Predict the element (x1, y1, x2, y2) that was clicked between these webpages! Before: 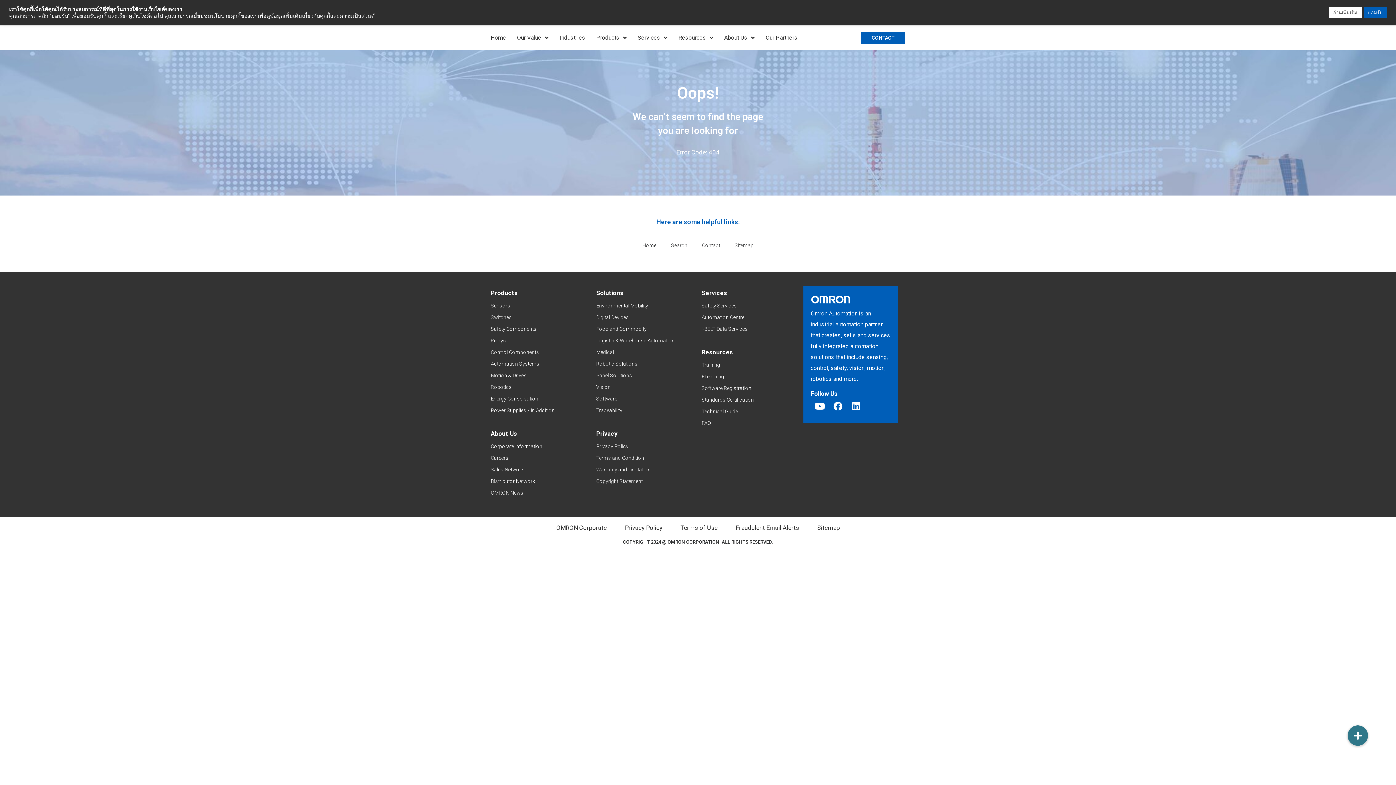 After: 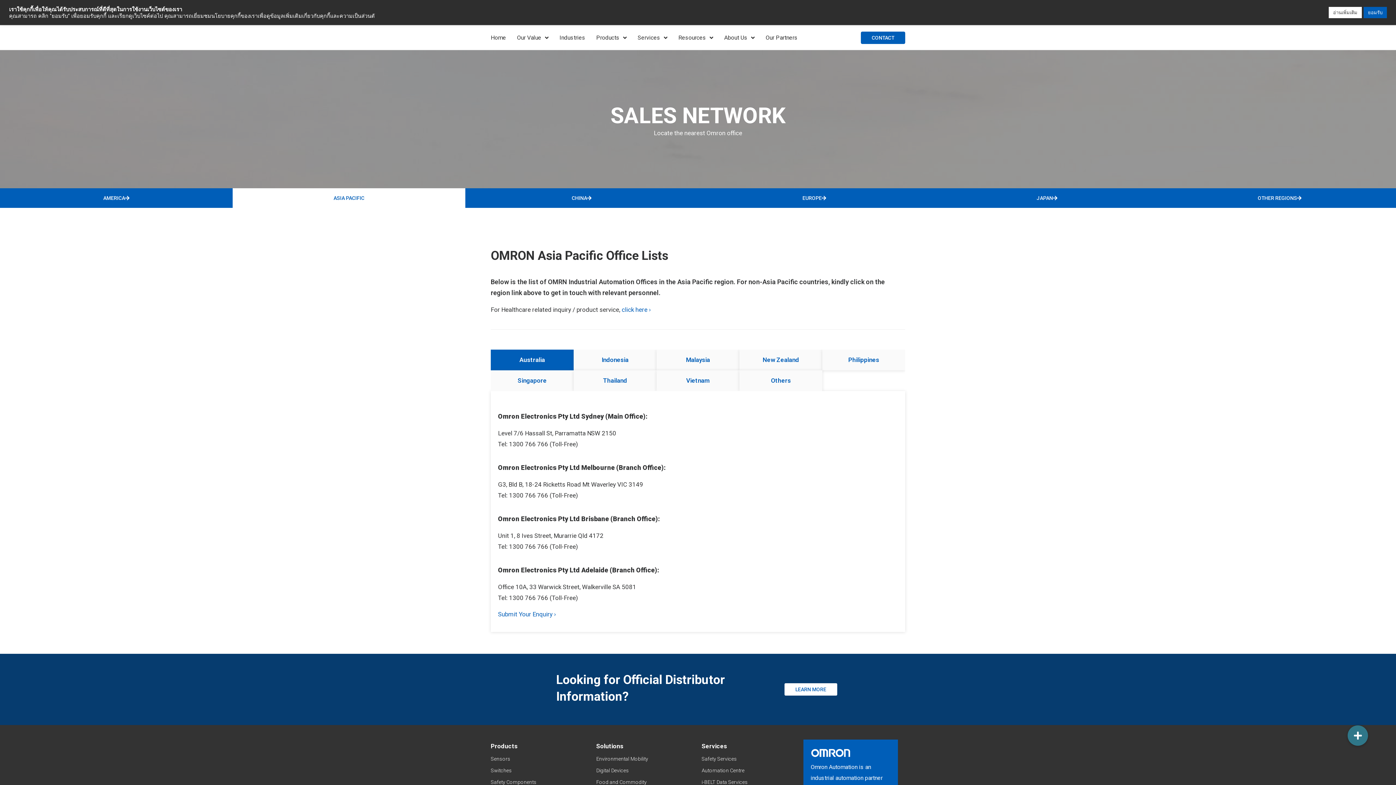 Action: label: Sales Network bbox: (490, 464, 589, 475)